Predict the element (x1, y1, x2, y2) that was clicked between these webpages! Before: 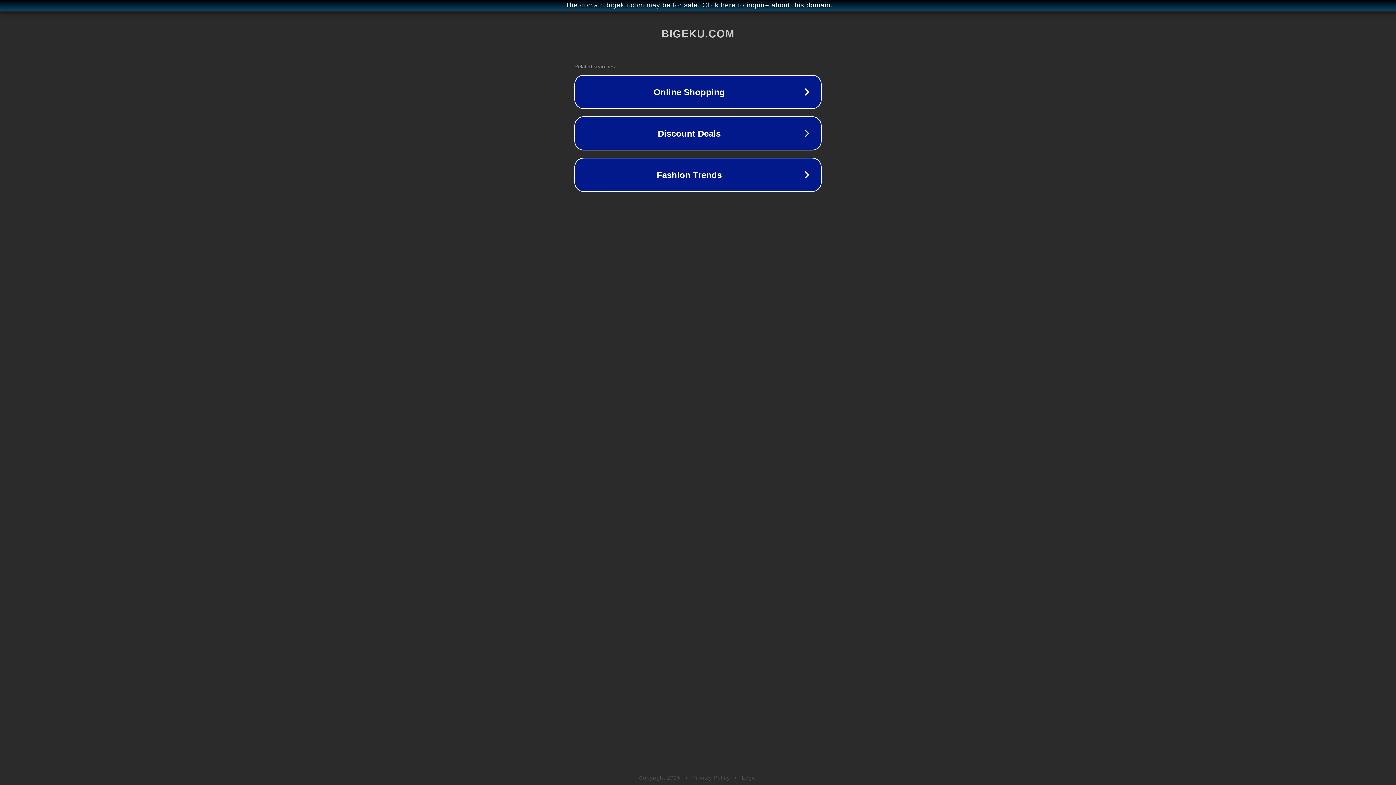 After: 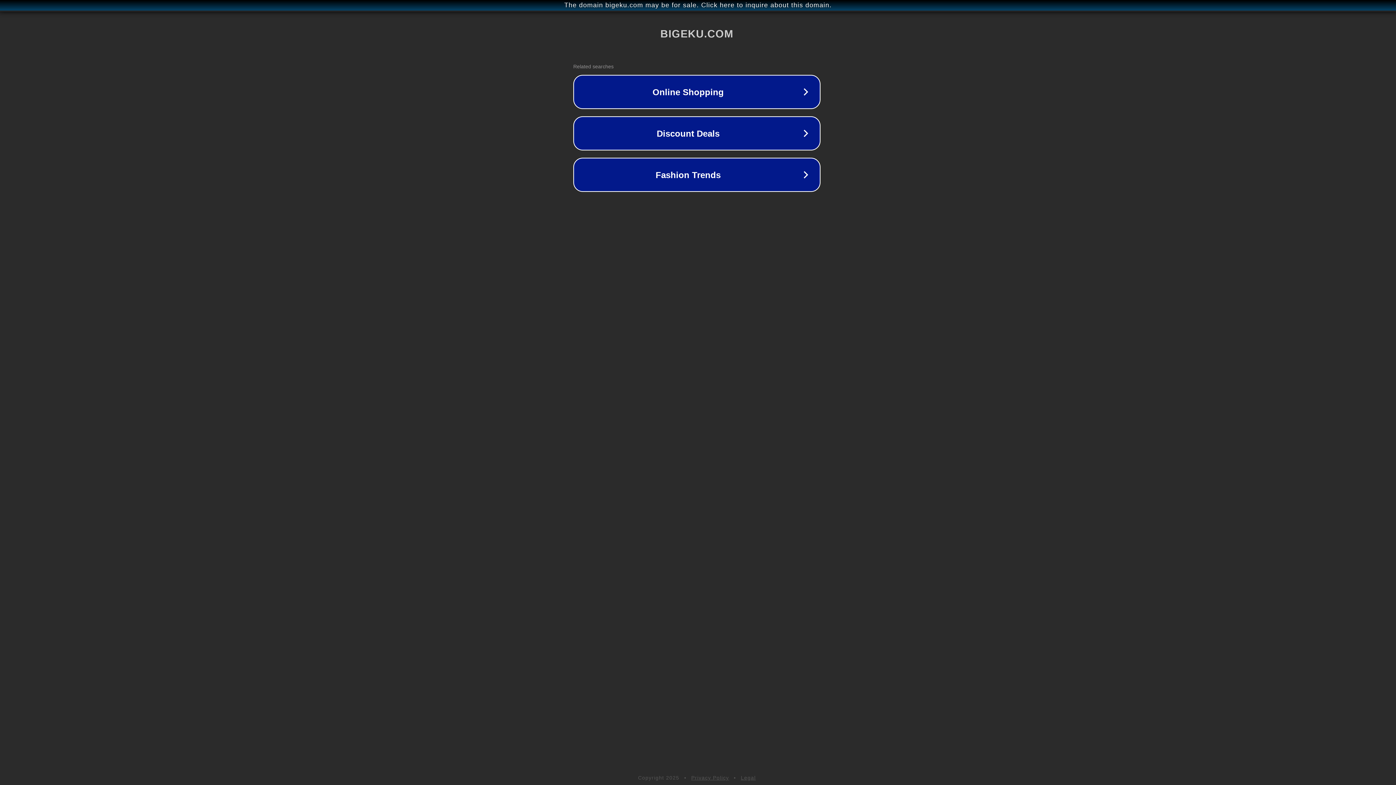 Action: bbox: (1, 1, 1397, 9) label: The domain bigeku.com may be for sale. Click here to inquire about this domain.